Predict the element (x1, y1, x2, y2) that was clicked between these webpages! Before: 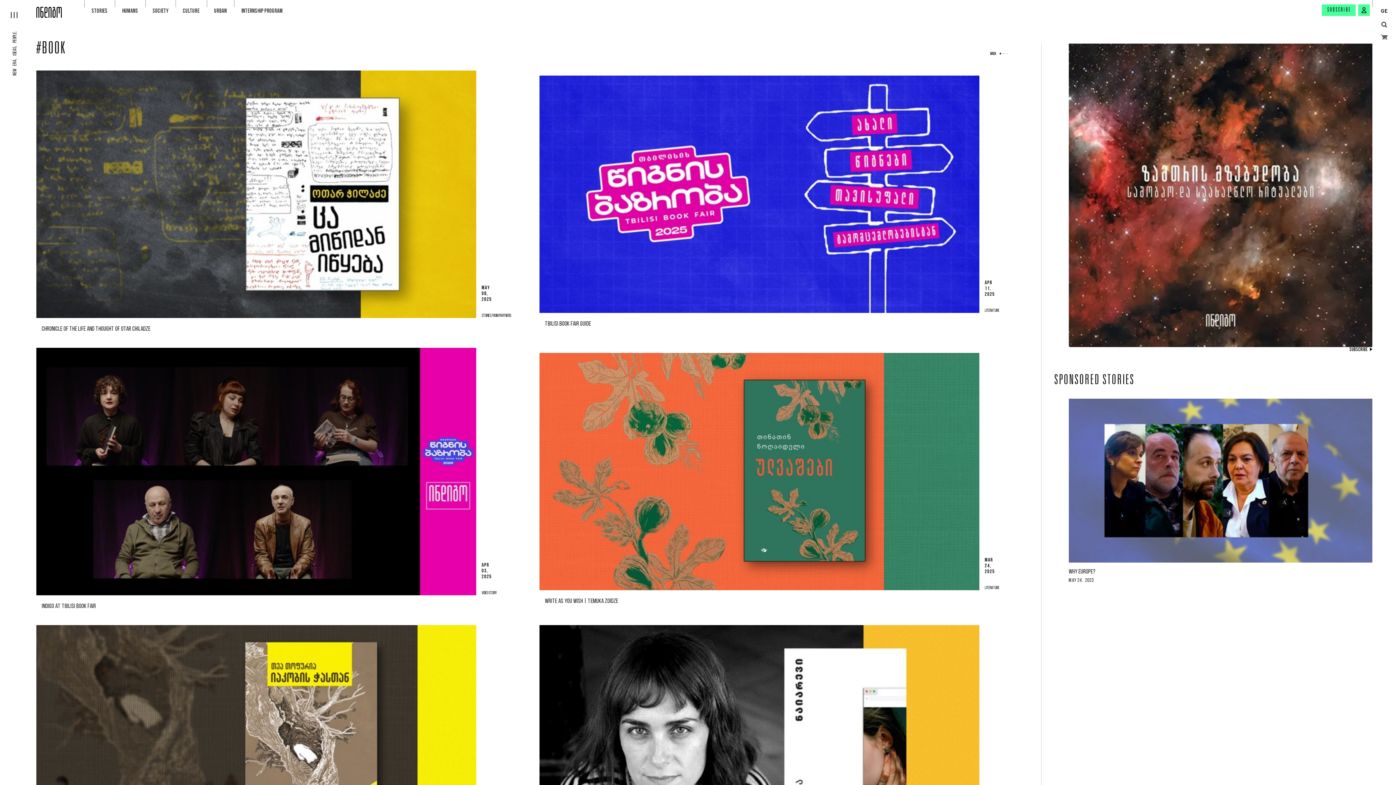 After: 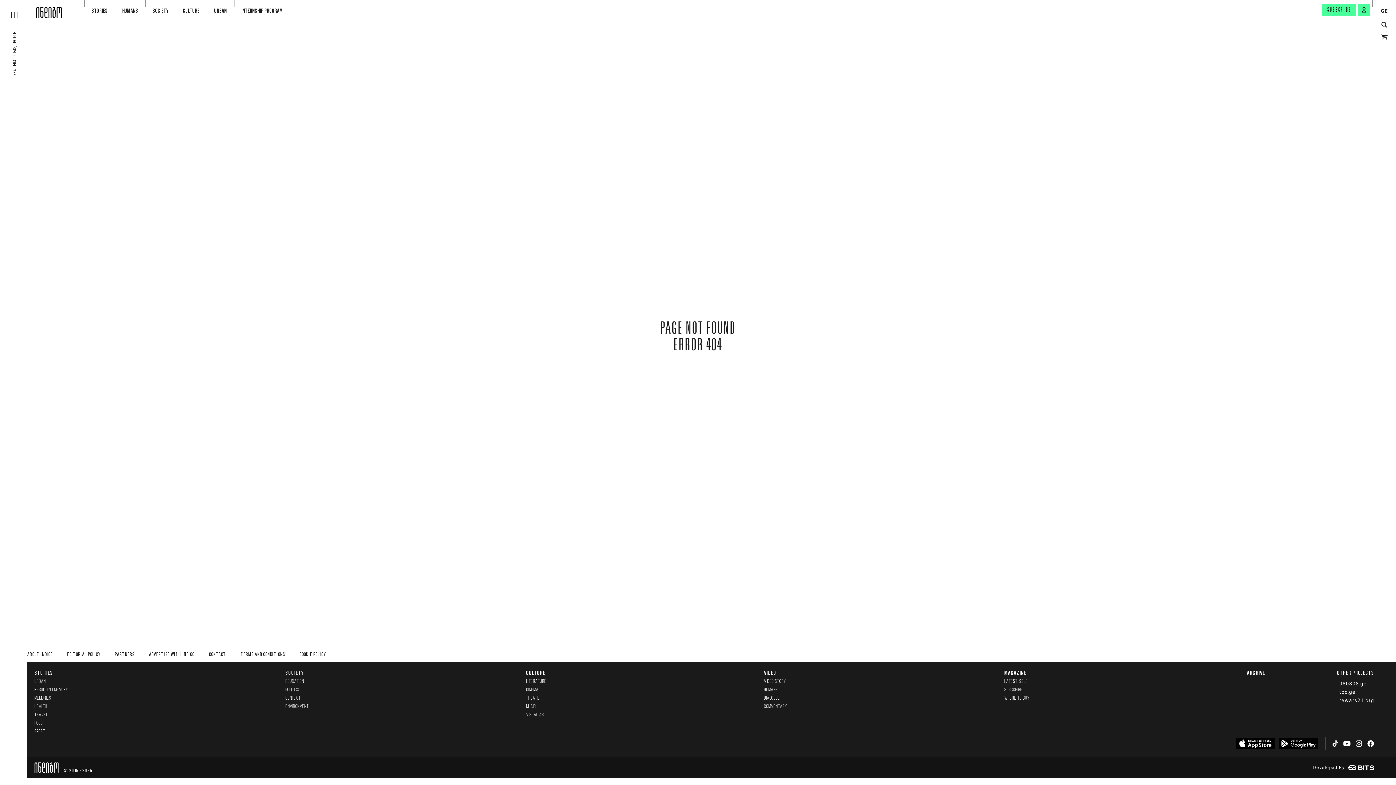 Action: label: TBILISI BOOK FAIR GUIDE bbox: (545, 321, 591, 327)